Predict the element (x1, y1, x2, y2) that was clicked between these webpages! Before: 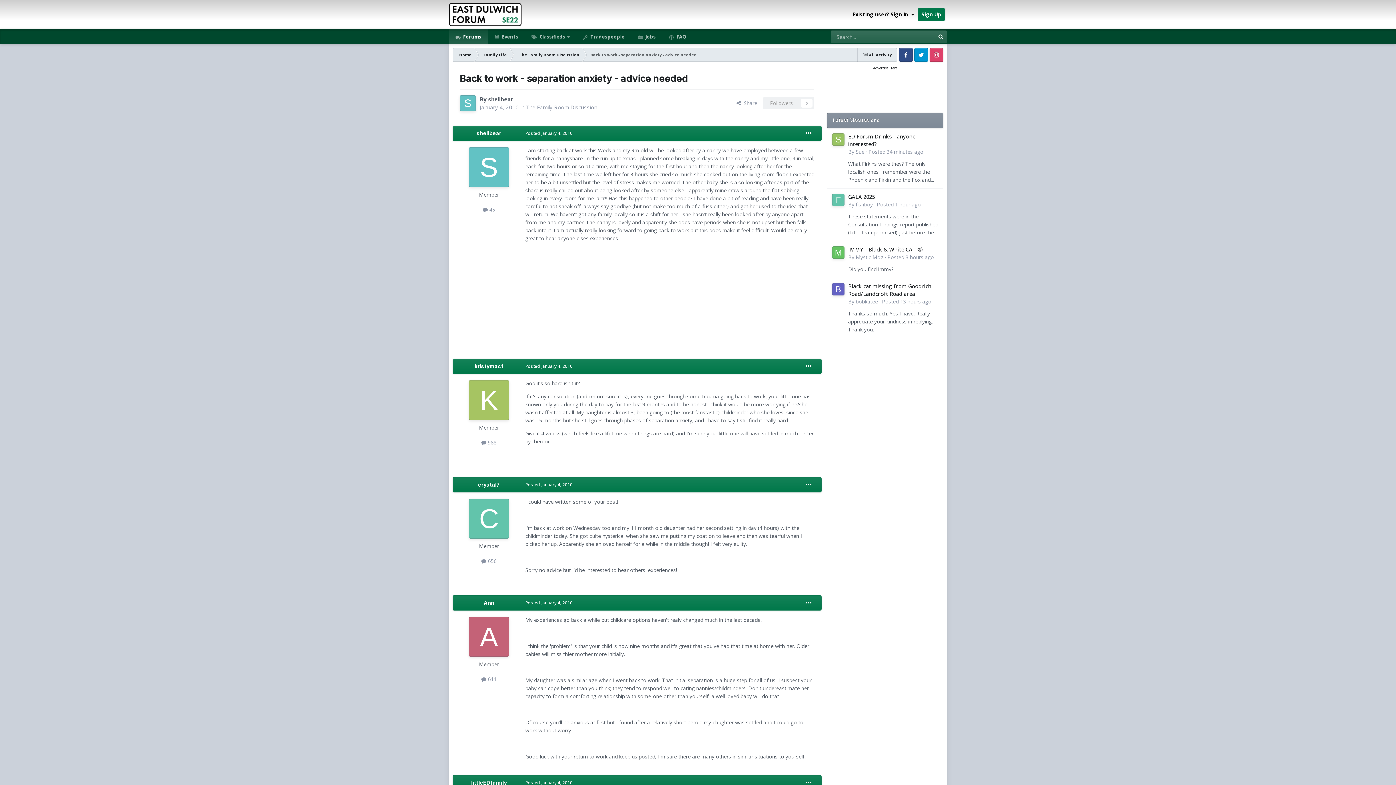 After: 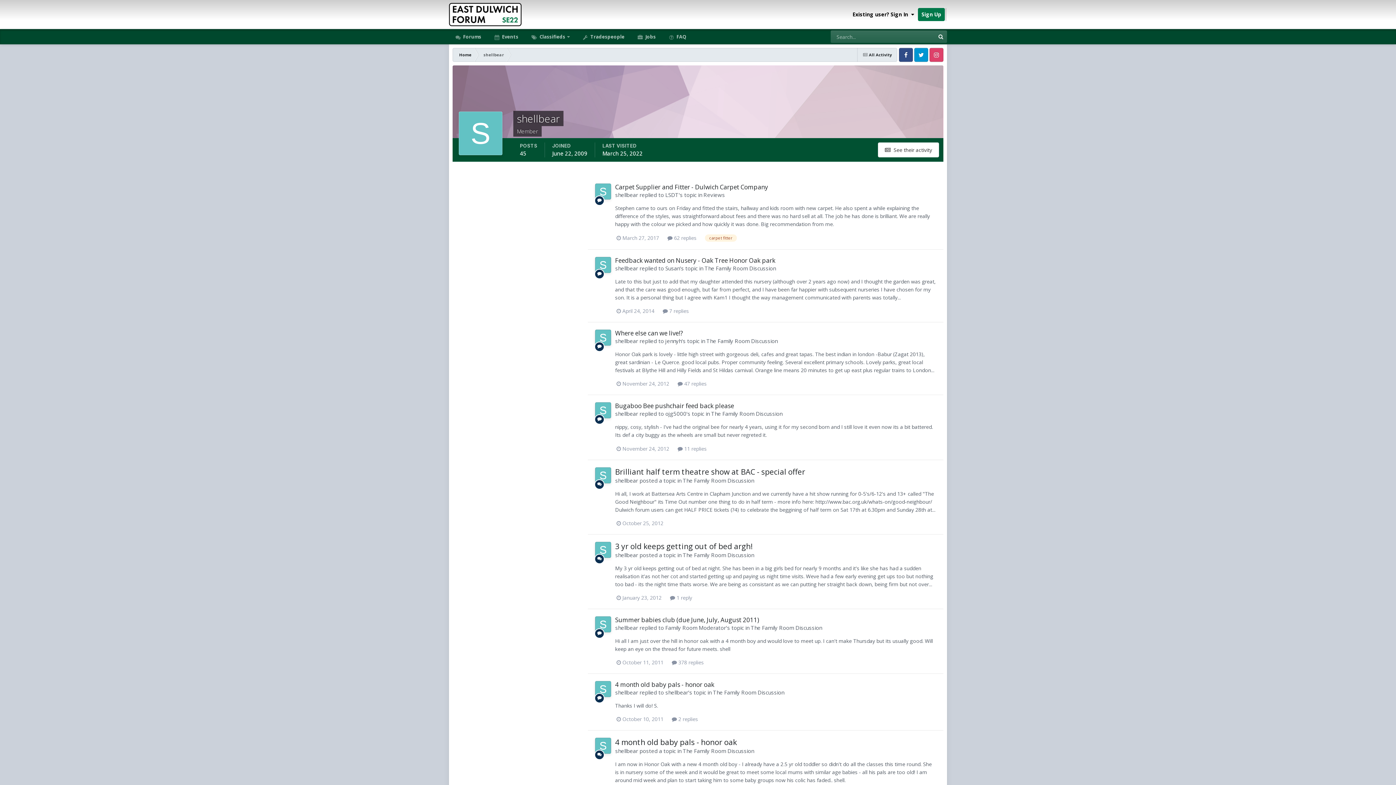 Action: bbox: (488, 95, 513, 103) label: shellbear